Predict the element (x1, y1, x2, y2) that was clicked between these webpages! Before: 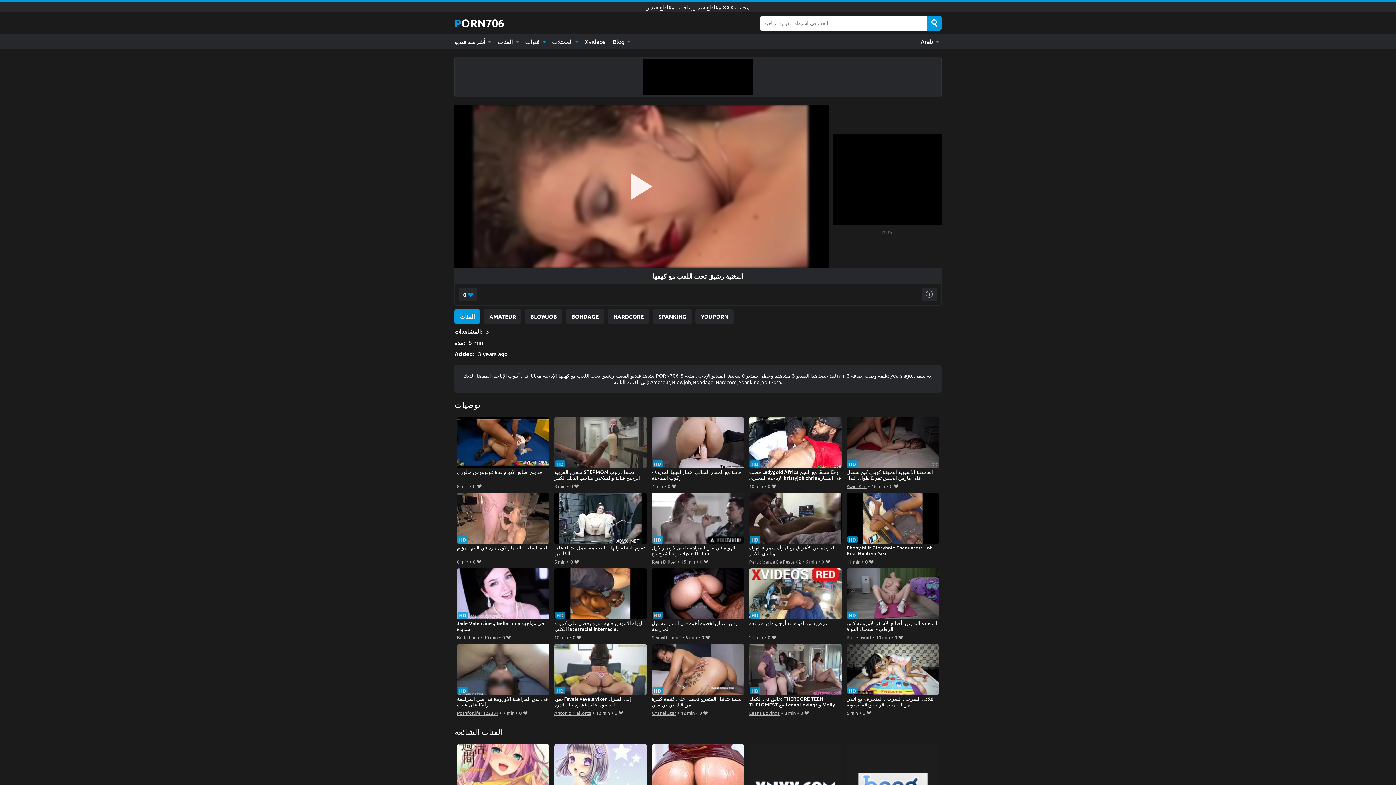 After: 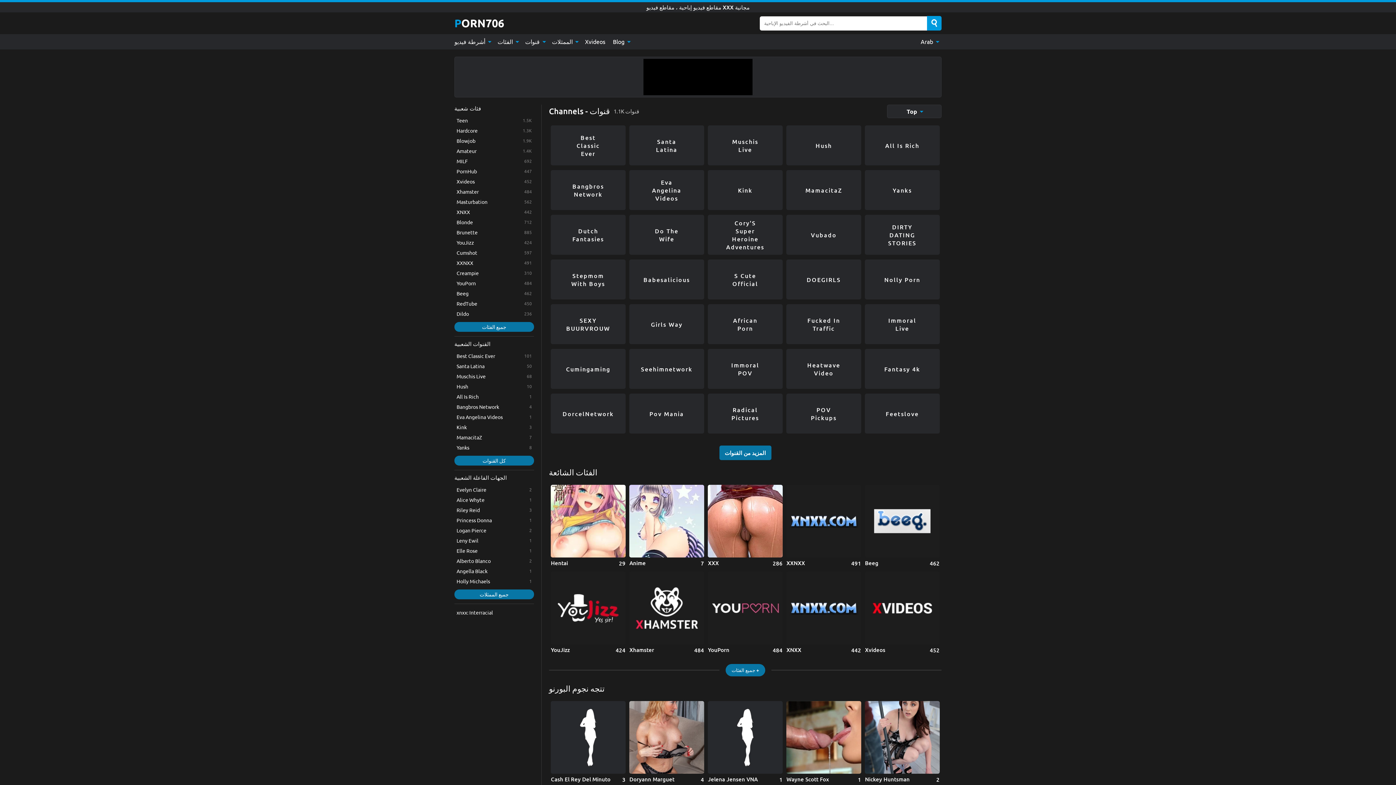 Action: label: قنوات  bbox: (521, 34, 548, 49)